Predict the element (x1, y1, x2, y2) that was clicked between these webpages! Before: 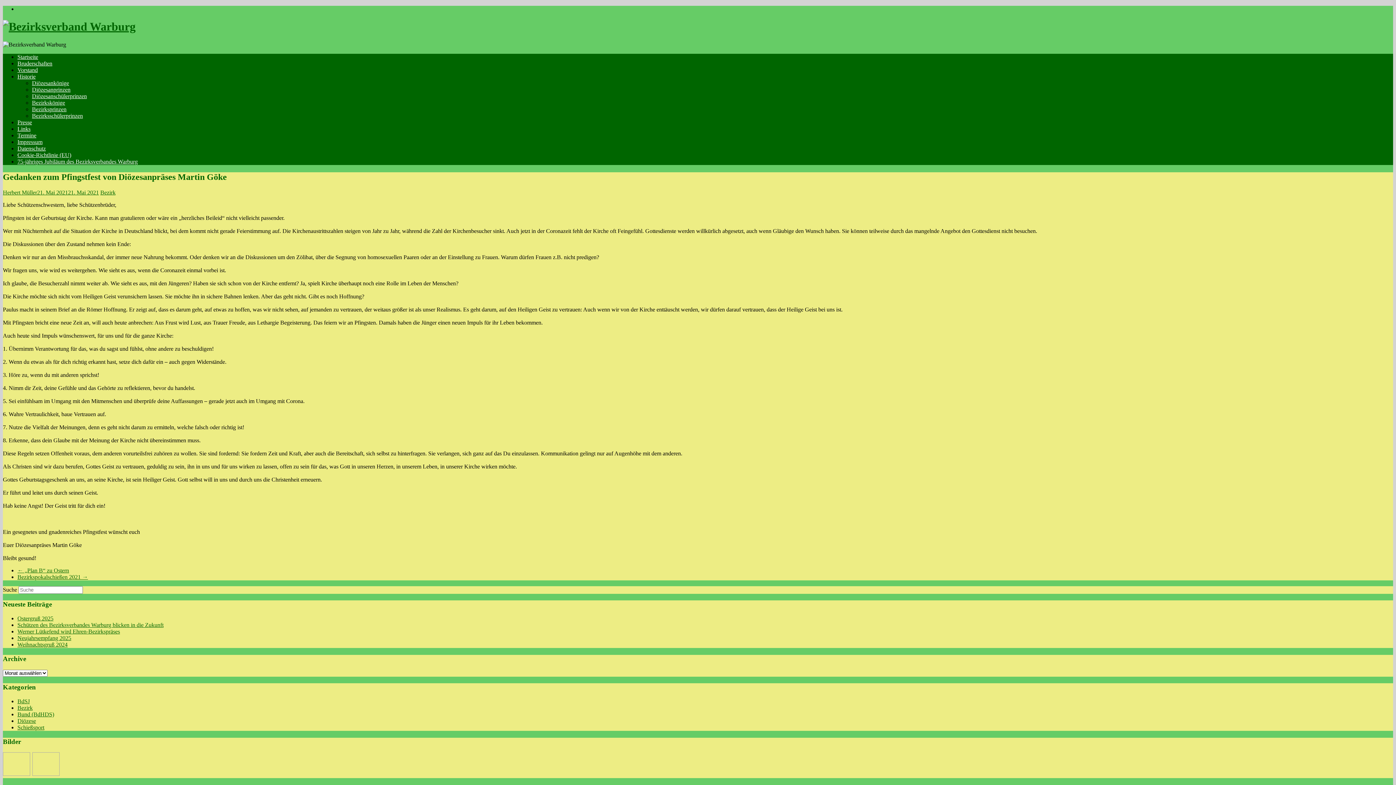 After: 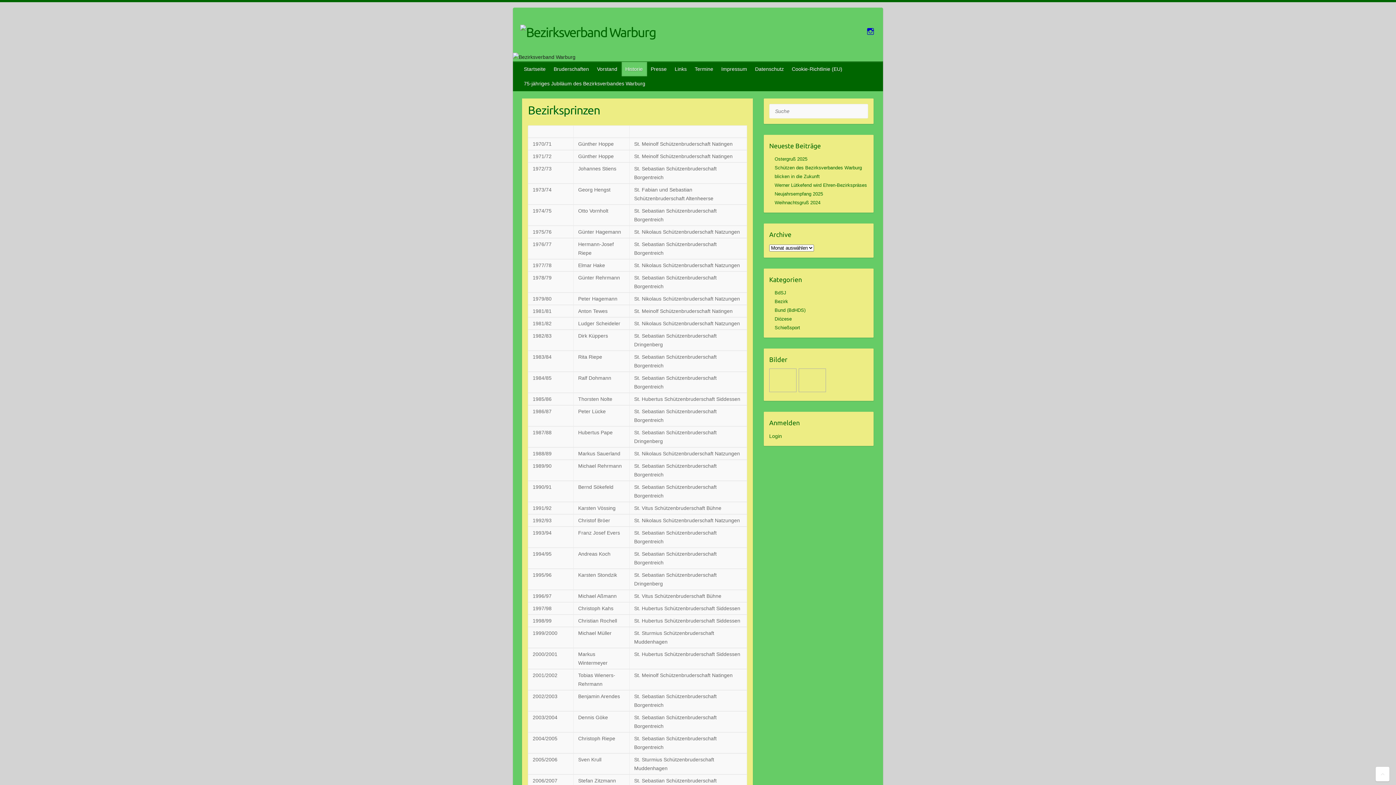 Action: label: Bezirksprinzen bbox: (32, 106, 66, 112)